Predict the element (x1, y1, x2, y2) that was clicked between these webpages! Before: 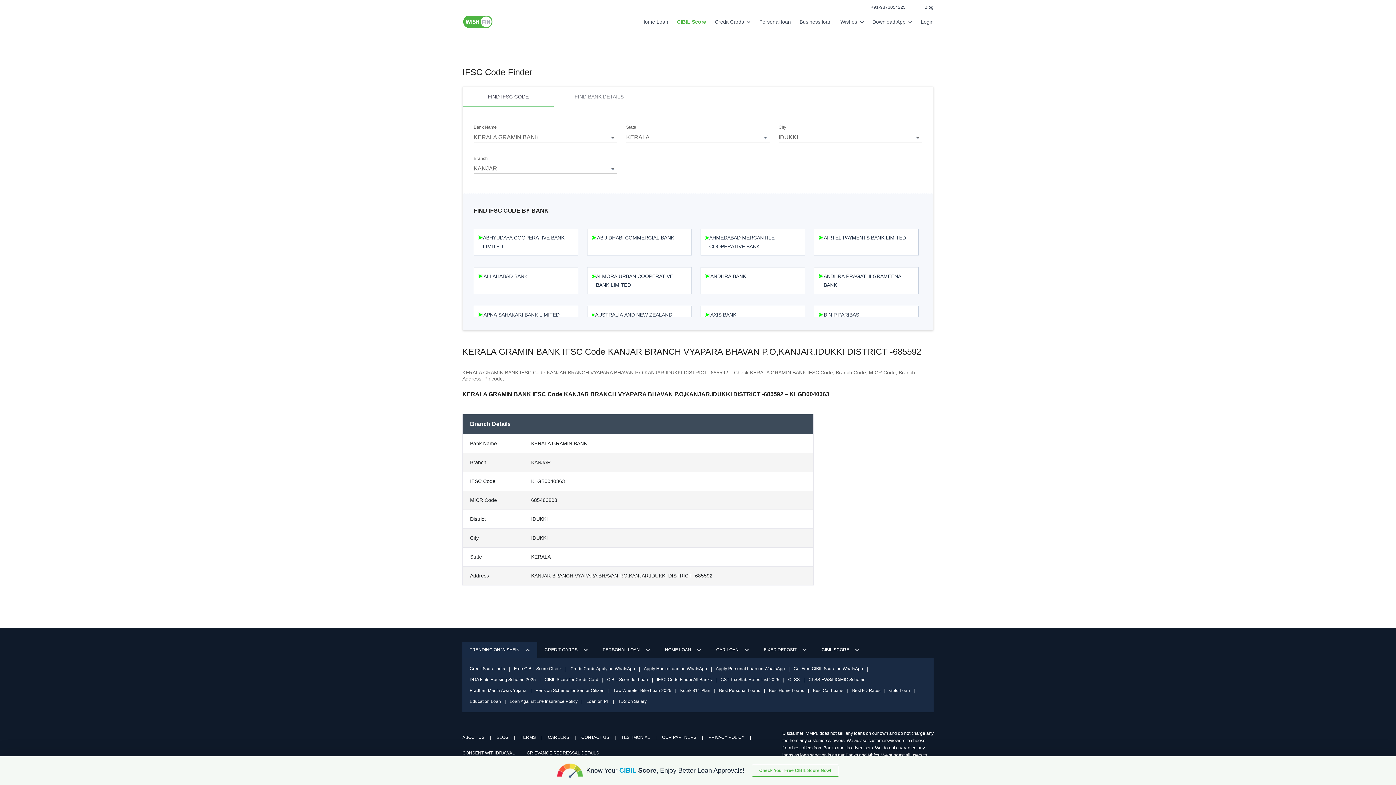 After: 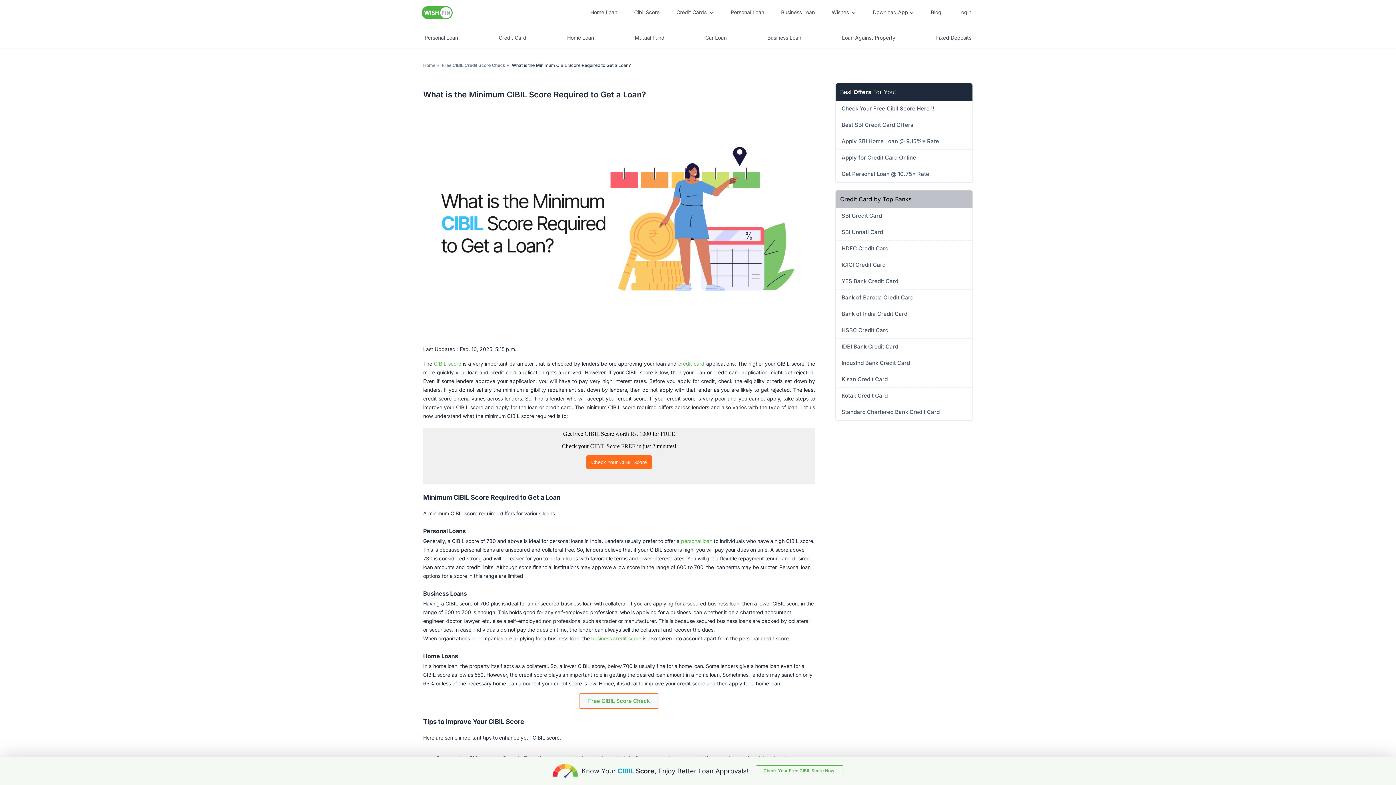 Action: label: CIBIL Score for Loan bbox: (607, 674, 648, 685)